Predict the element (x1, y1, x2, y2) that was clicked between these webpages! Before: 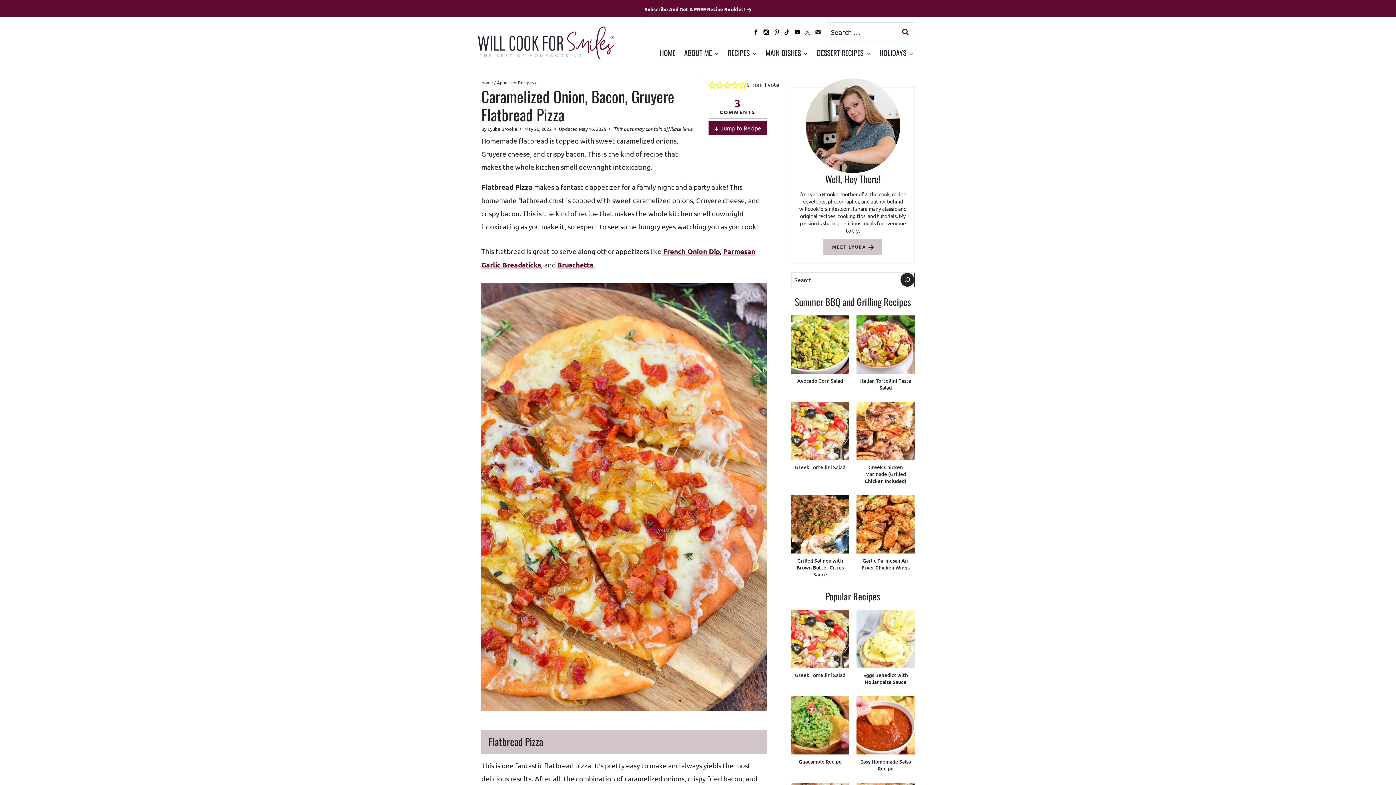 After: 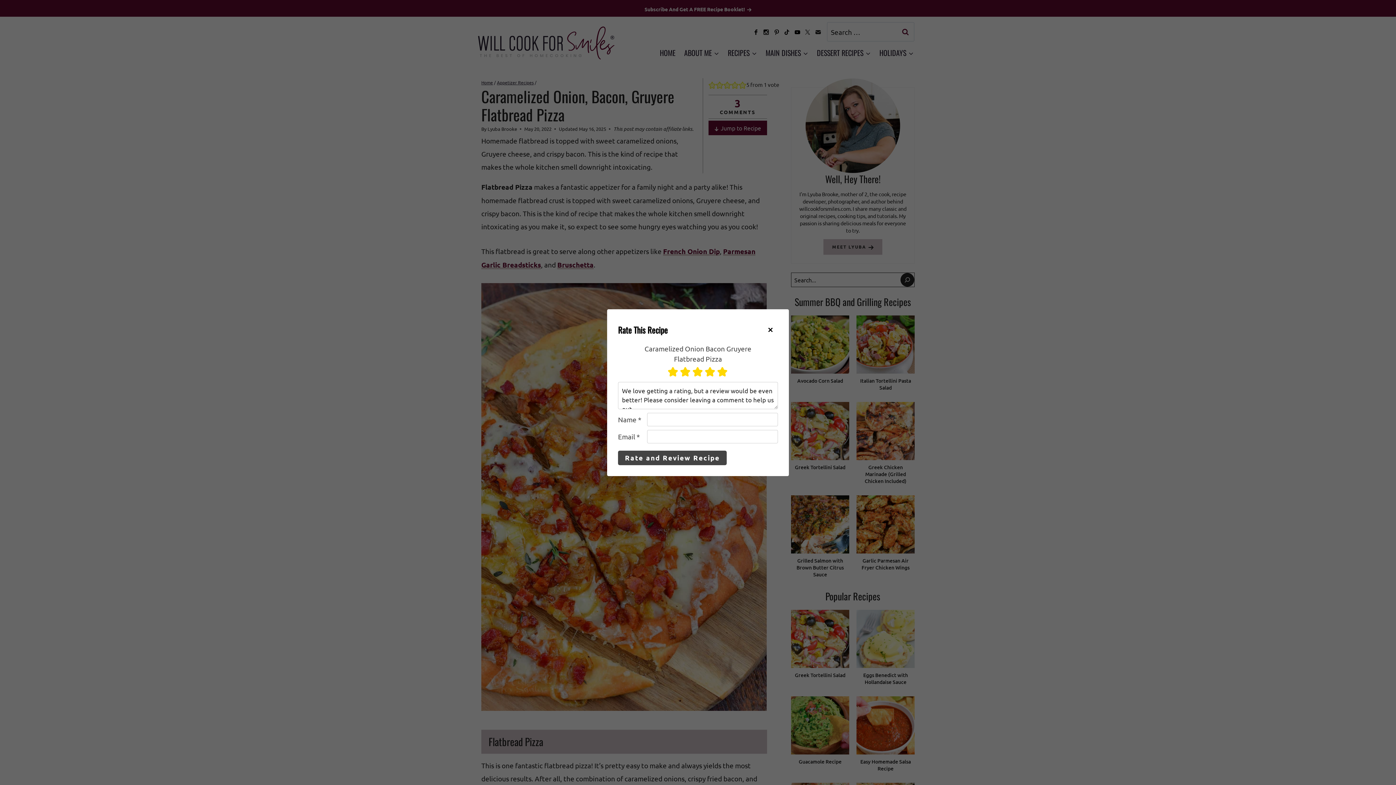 Action: label: Rate this recipe 5 out of 5 stars bbox: (738, 78, 746, 91)